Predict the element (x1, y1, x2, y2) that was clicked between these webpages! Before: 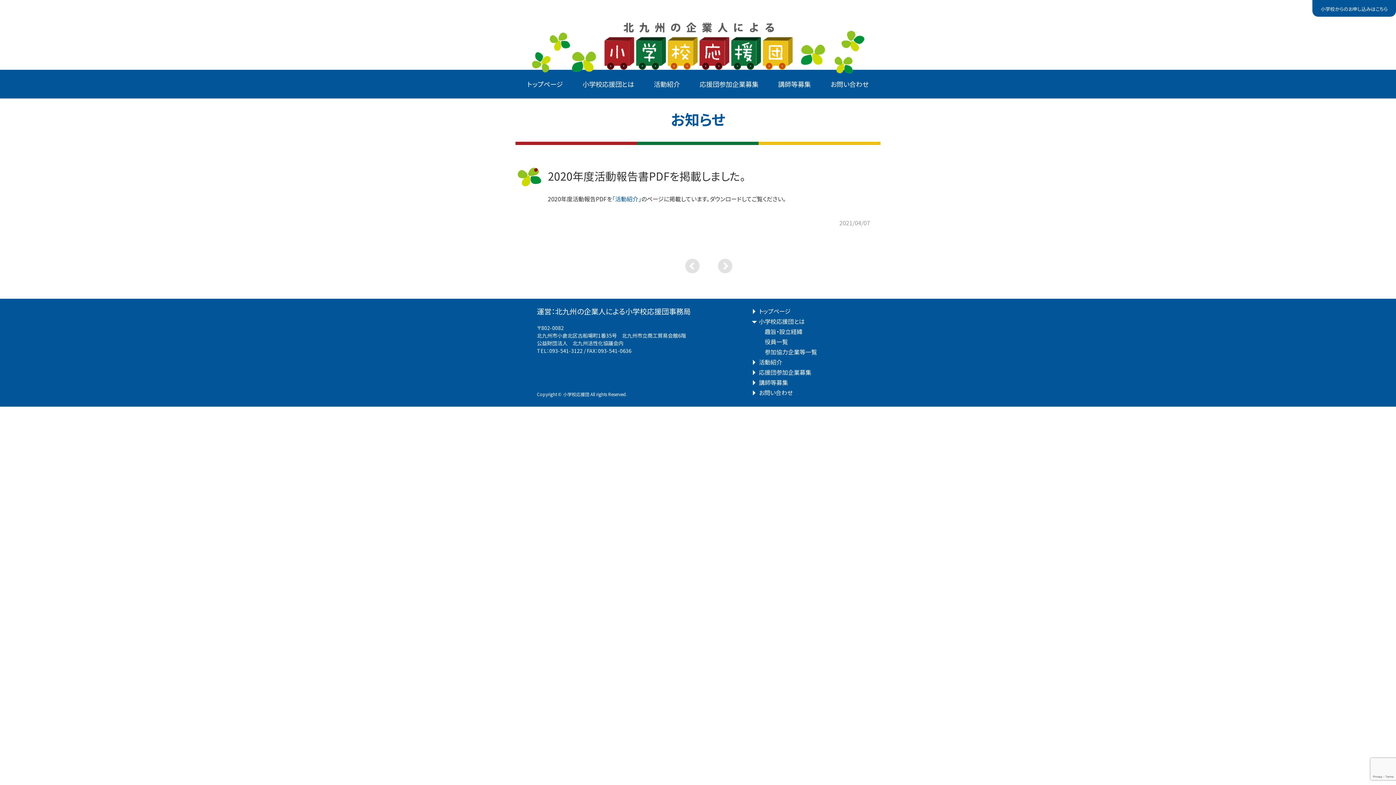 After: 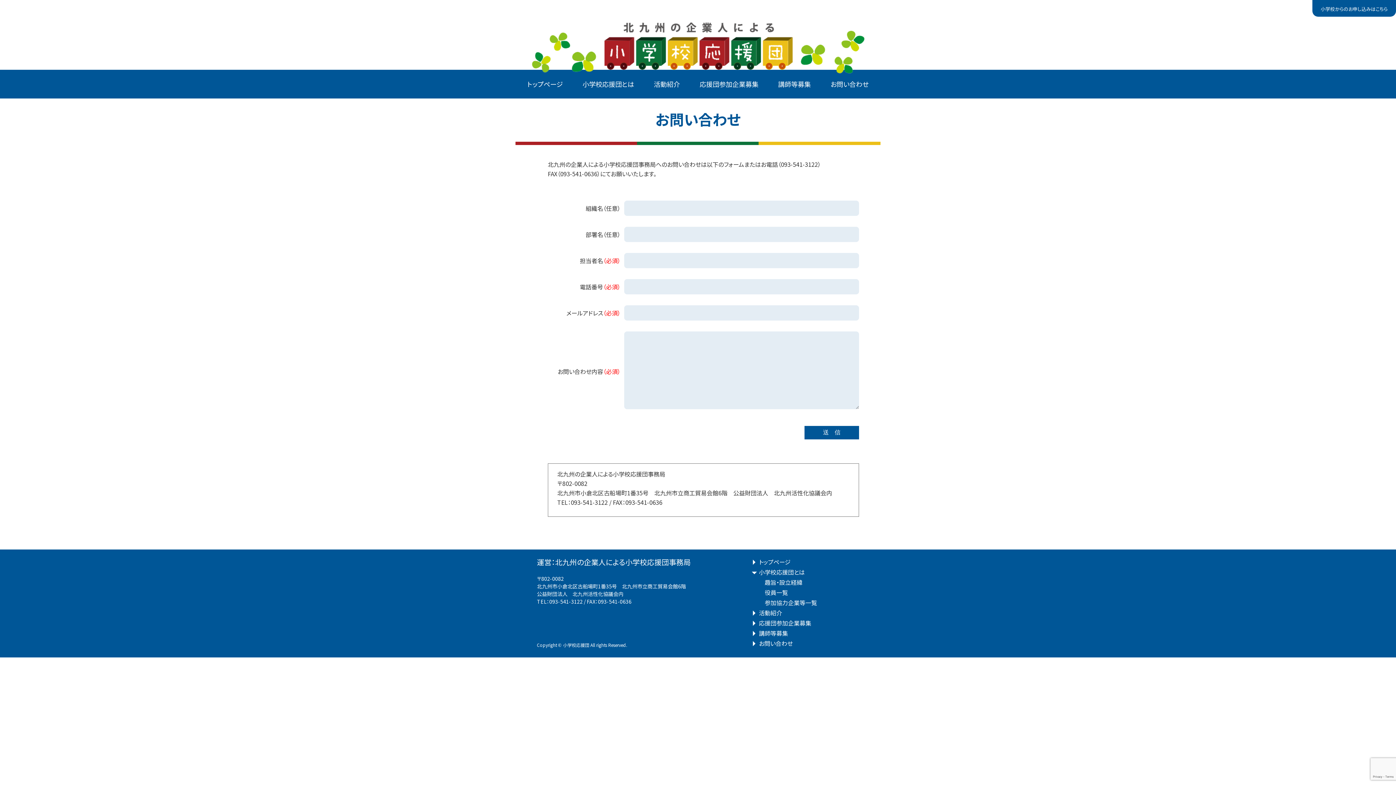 Action: label: お問い合わせ bbox: (820, 69, 878, 98)